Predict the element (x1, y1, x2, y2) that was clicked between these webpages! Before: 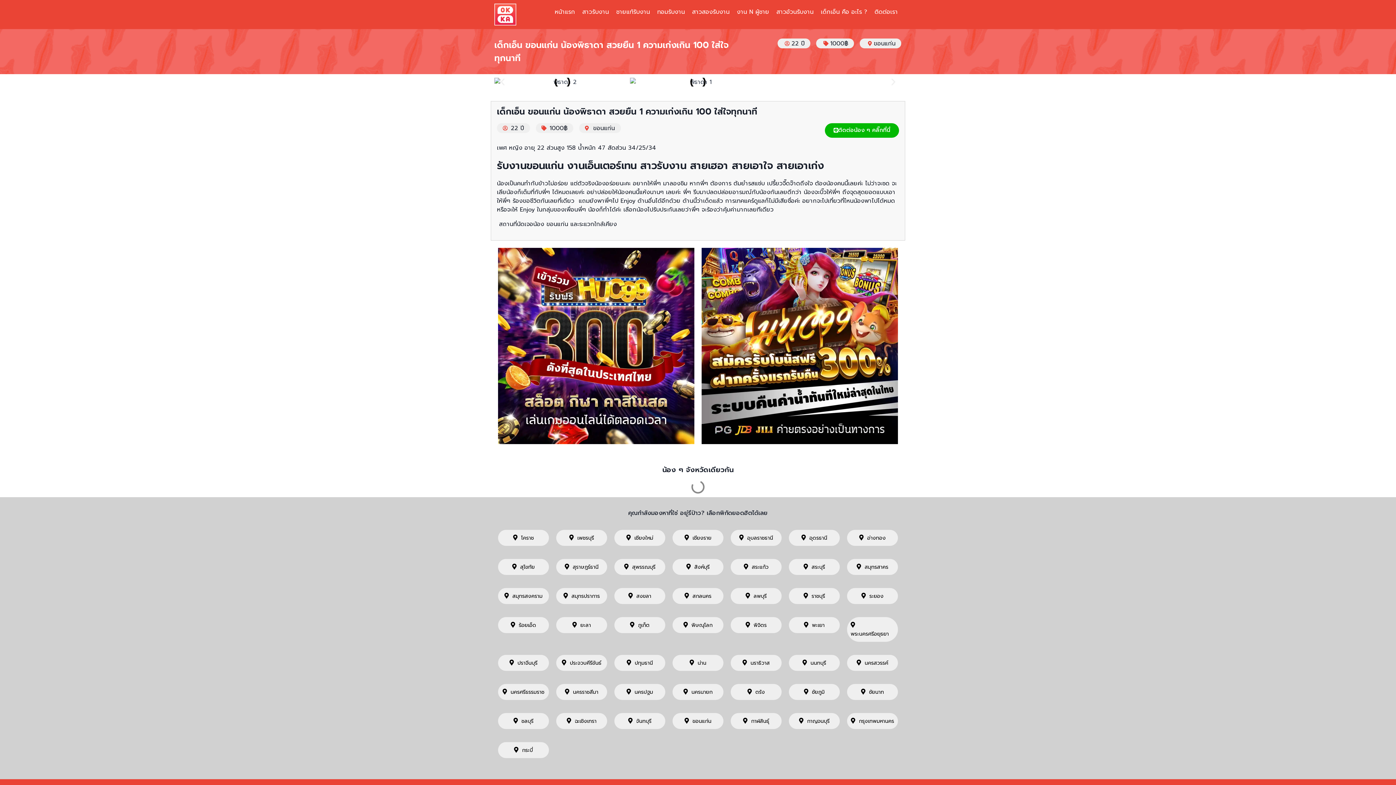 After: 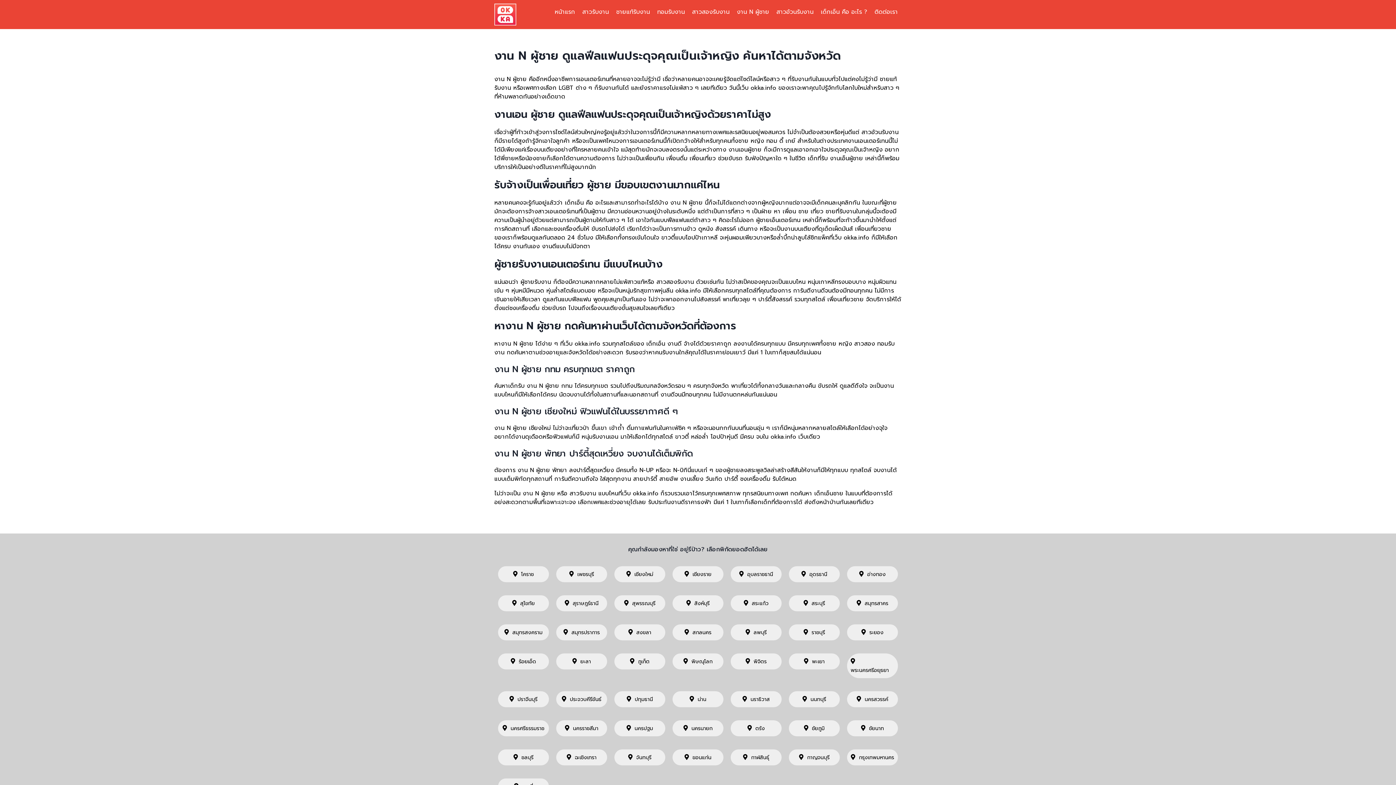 Action: label: งาน N ผู้ชาย bbox: (733, 3, 773, 20)